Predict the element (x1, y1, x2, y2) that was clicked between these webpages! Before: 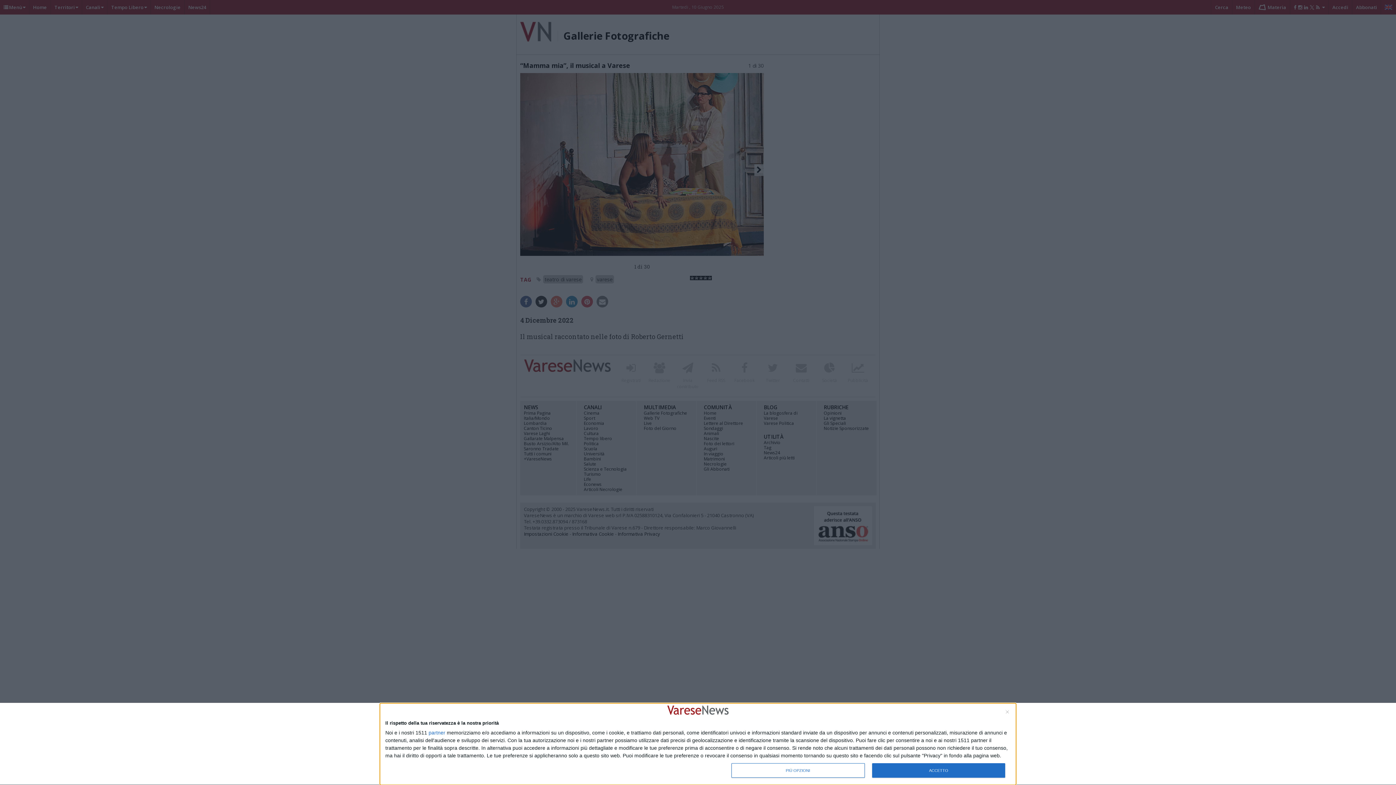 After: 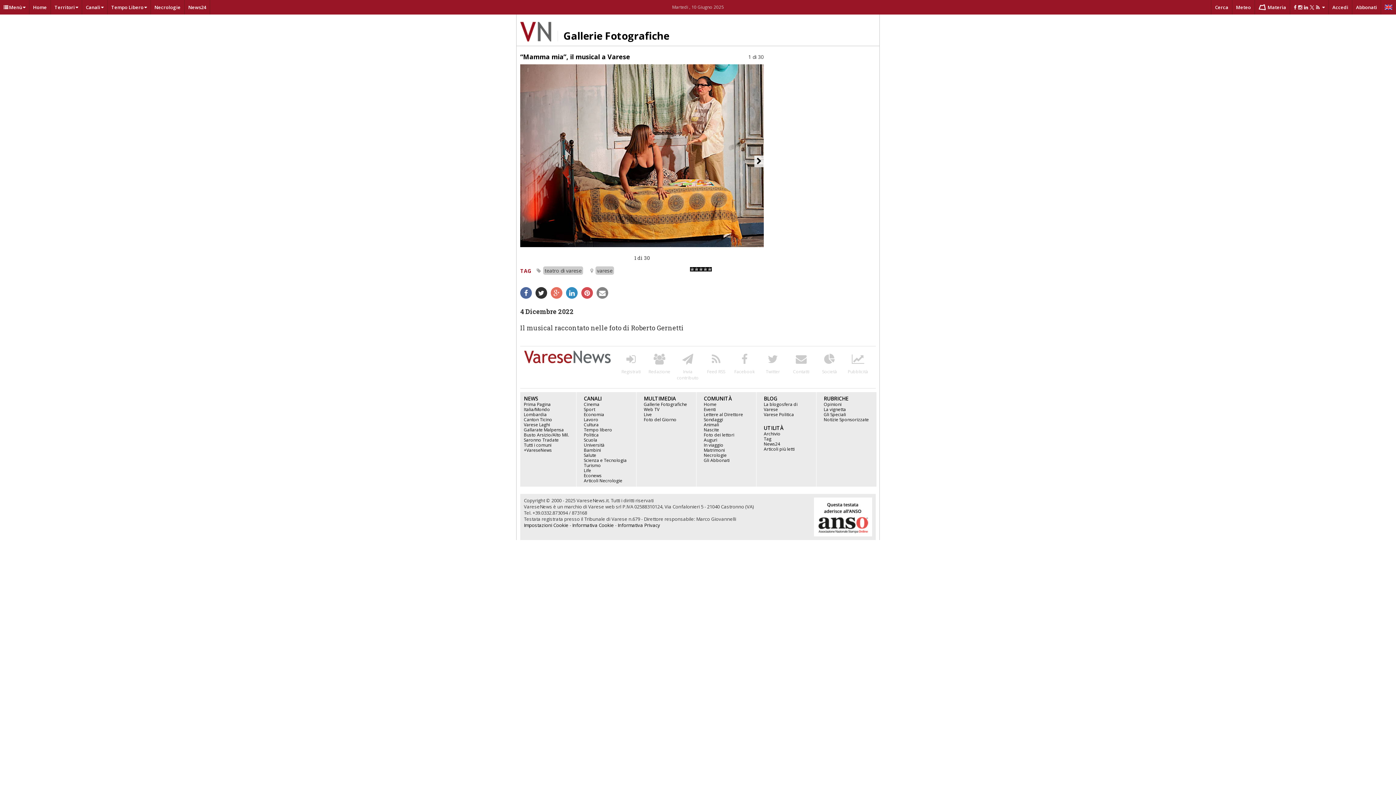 Action: bbox: (1006, 711, 1009, 713) label: NON ACCETTO